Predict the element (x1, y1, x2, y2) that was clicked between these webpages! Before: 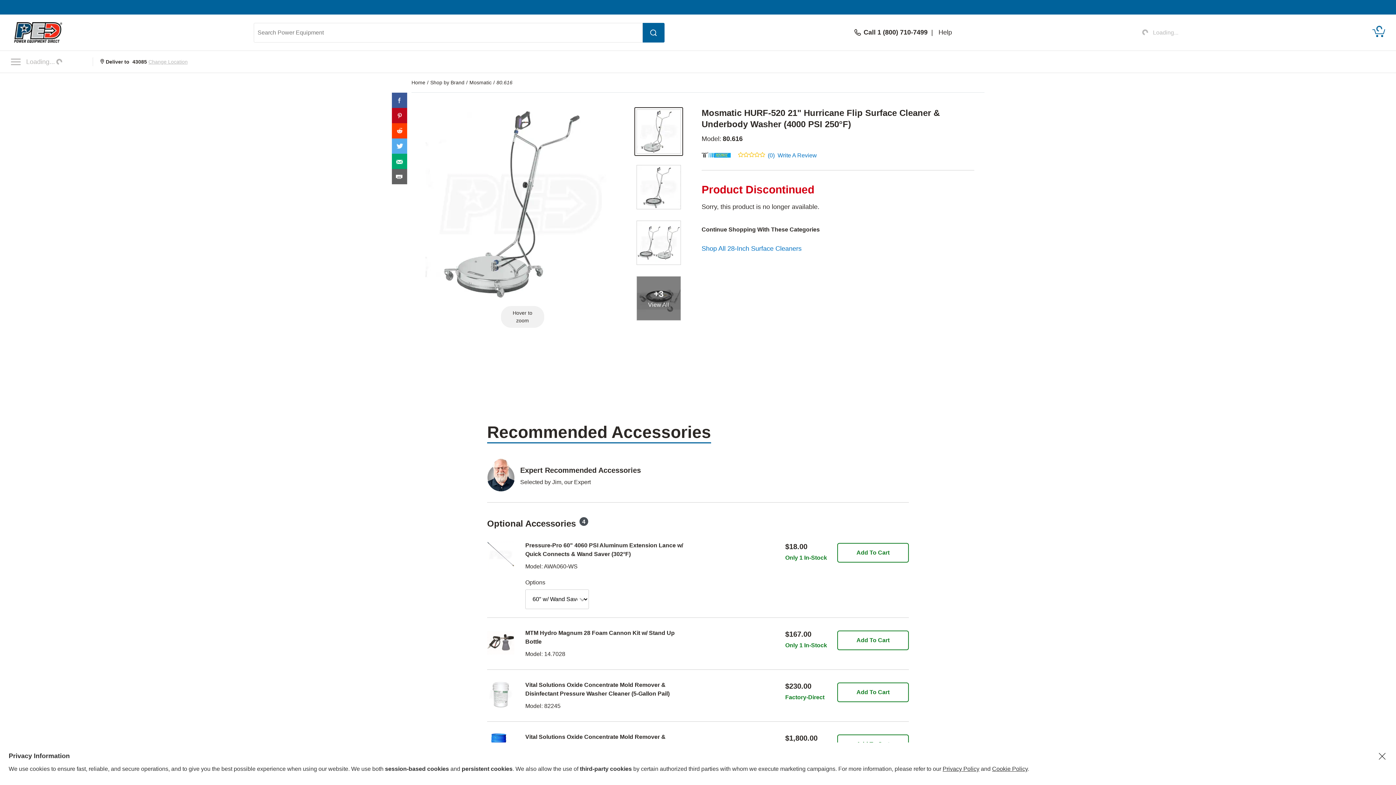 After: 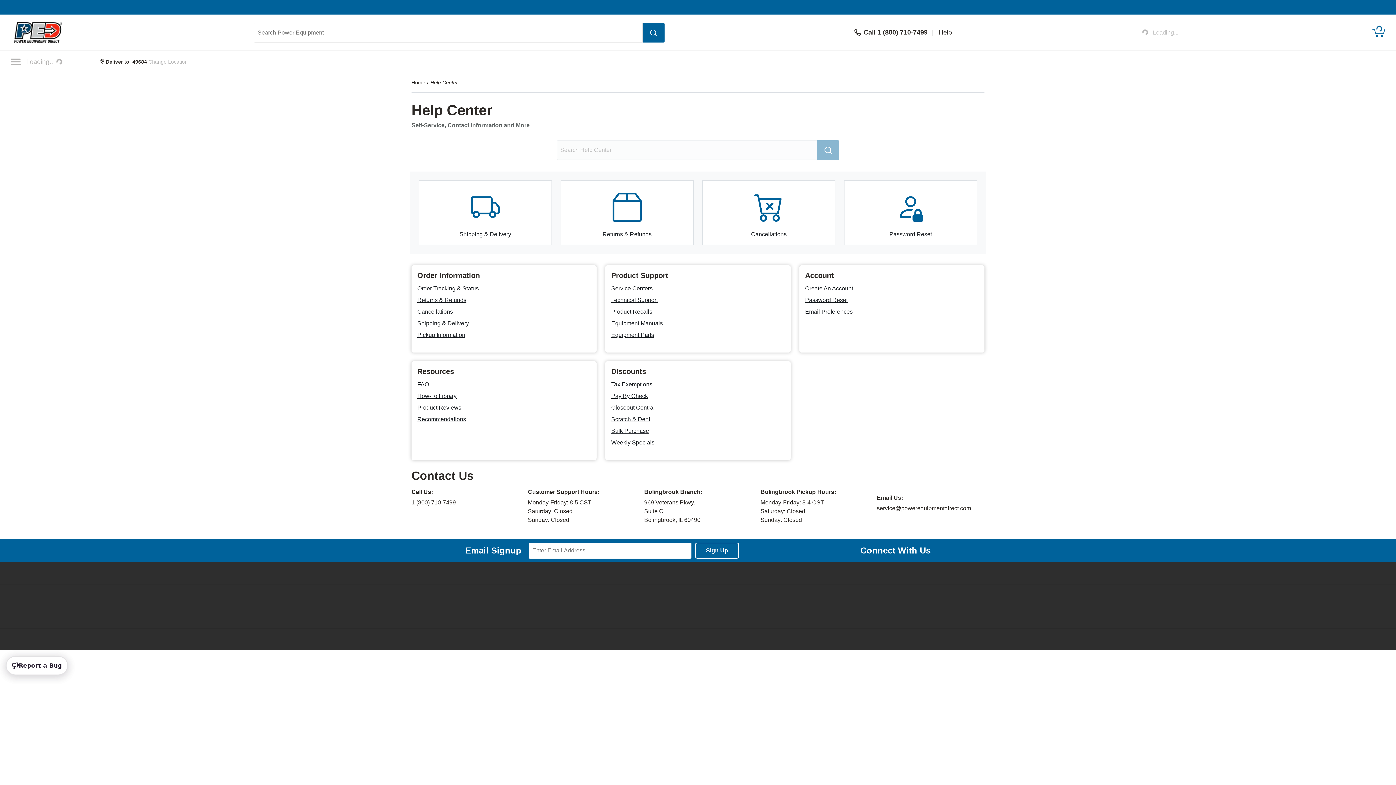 Action: label: Help bbox: (938, 27, 952, 37)